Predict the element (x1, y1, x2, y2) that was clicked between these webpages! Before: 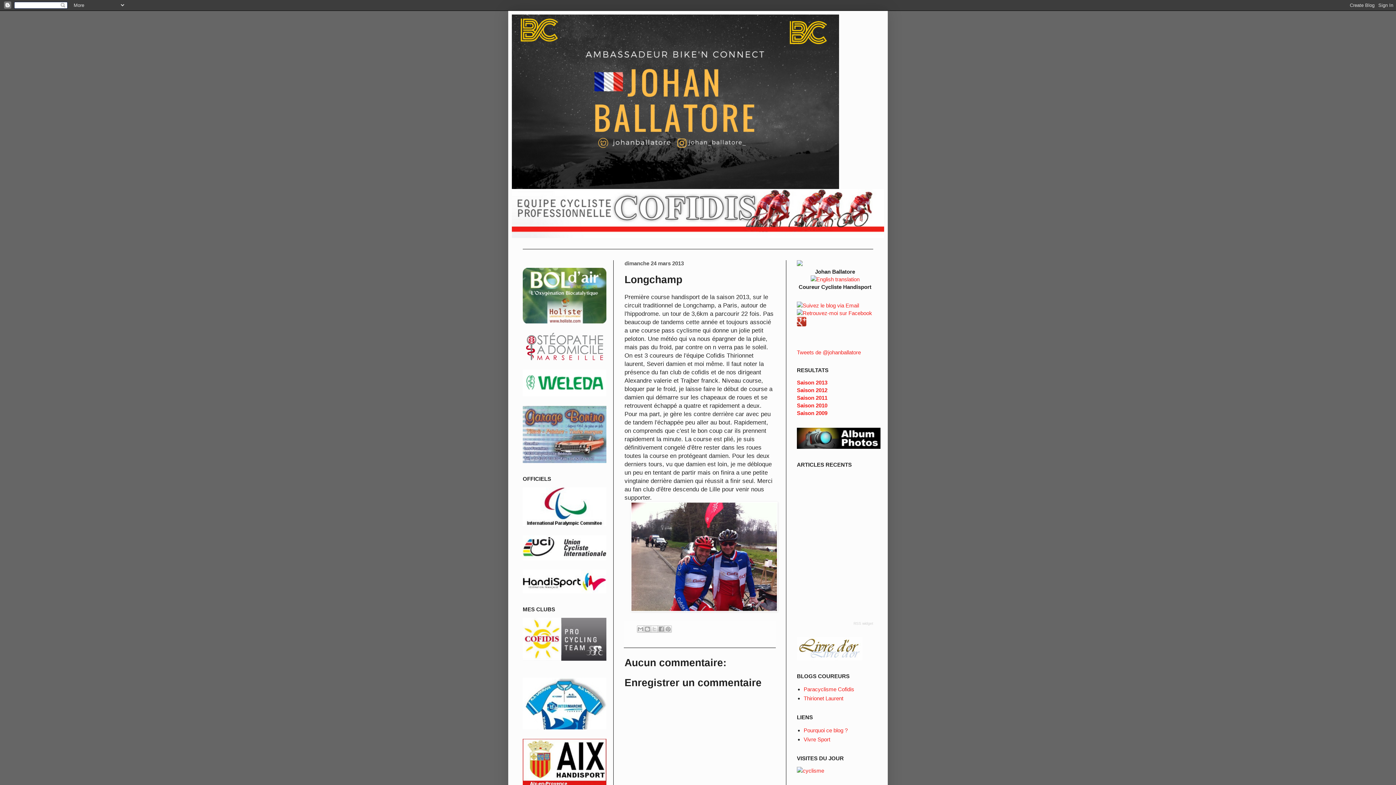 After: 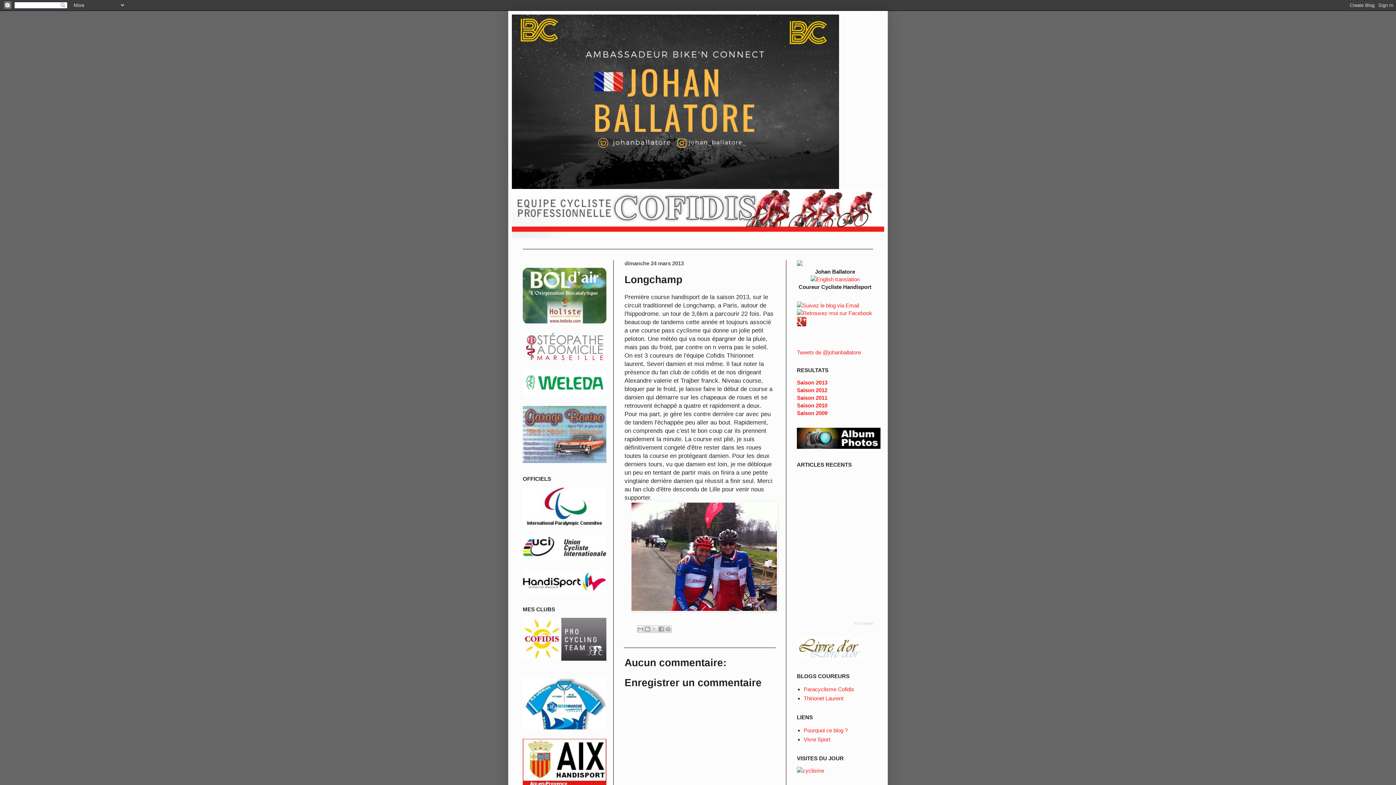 Action: bbox: (522, 655, 606, 662)